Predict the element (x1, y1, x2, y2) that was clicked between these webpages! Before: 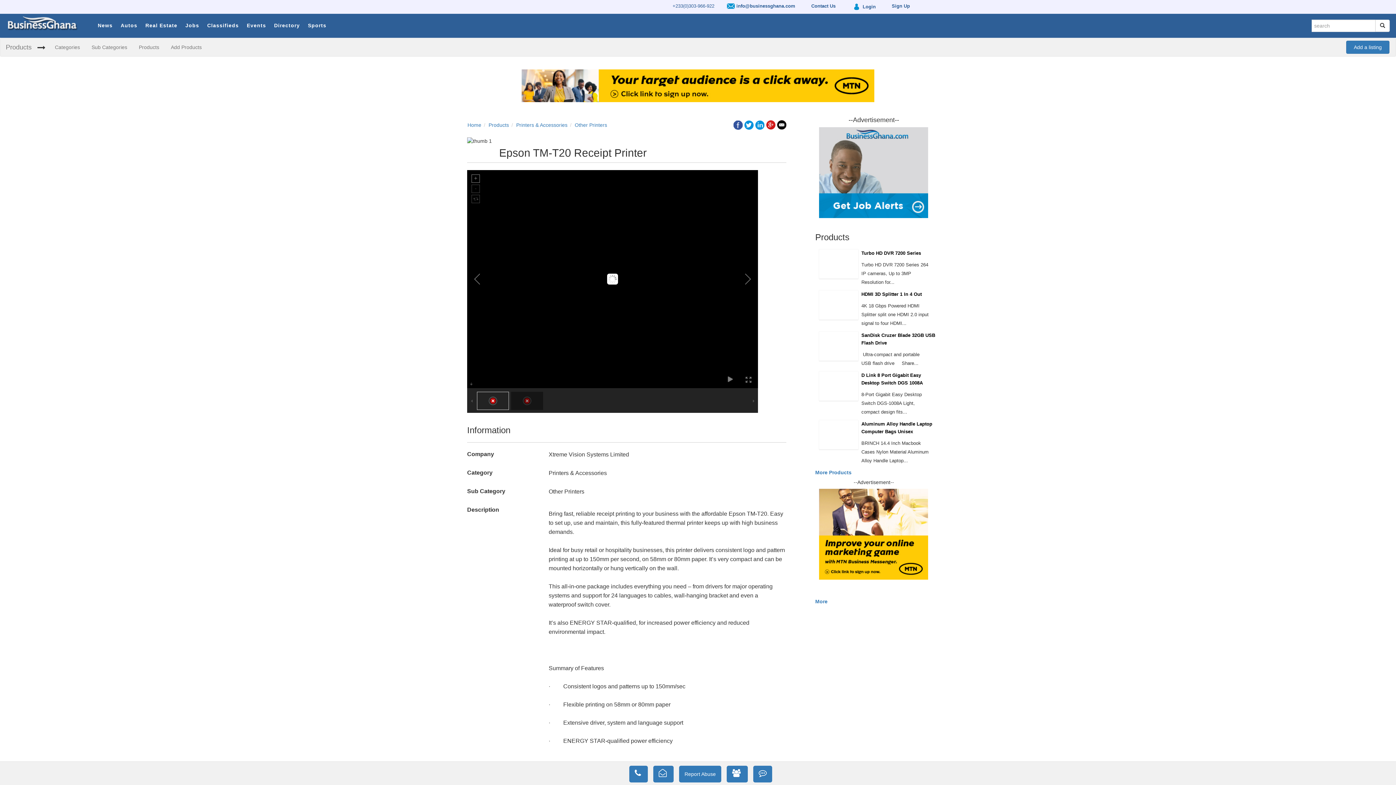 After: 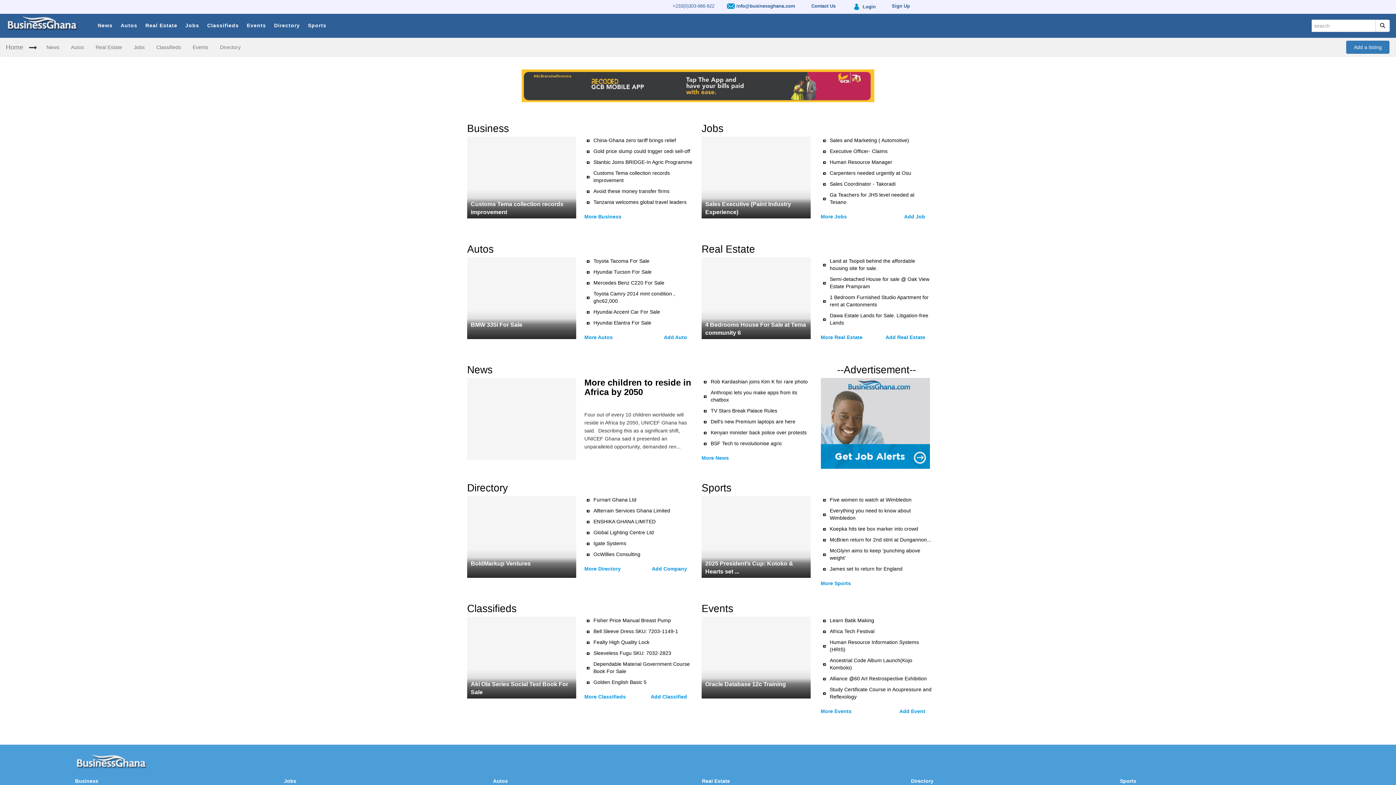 Action: bbox: (165, 38, 207, 56) label: Add Products